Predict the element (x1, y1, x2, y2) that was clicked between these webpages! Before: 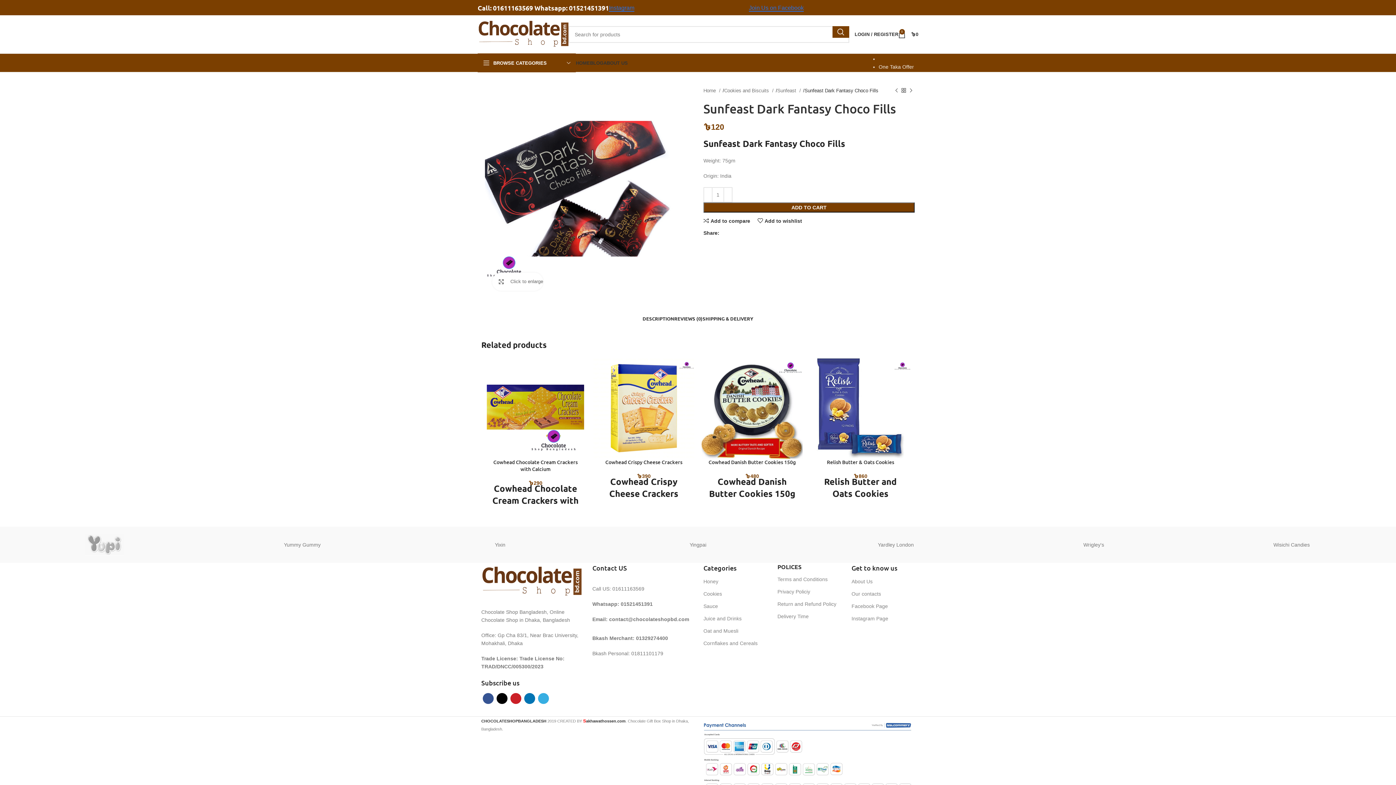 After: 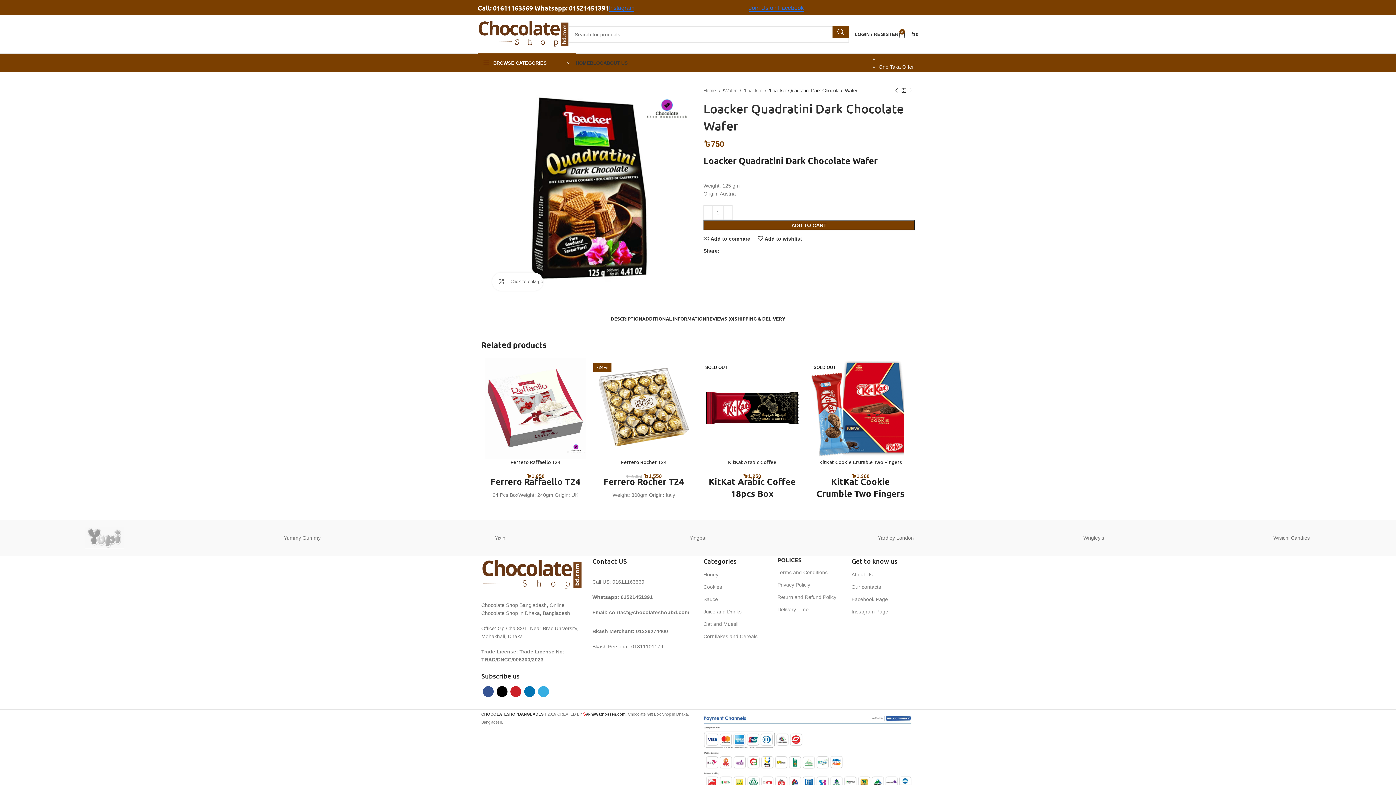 Action: bbox: (893, 87, 900, 94) label: Previous product